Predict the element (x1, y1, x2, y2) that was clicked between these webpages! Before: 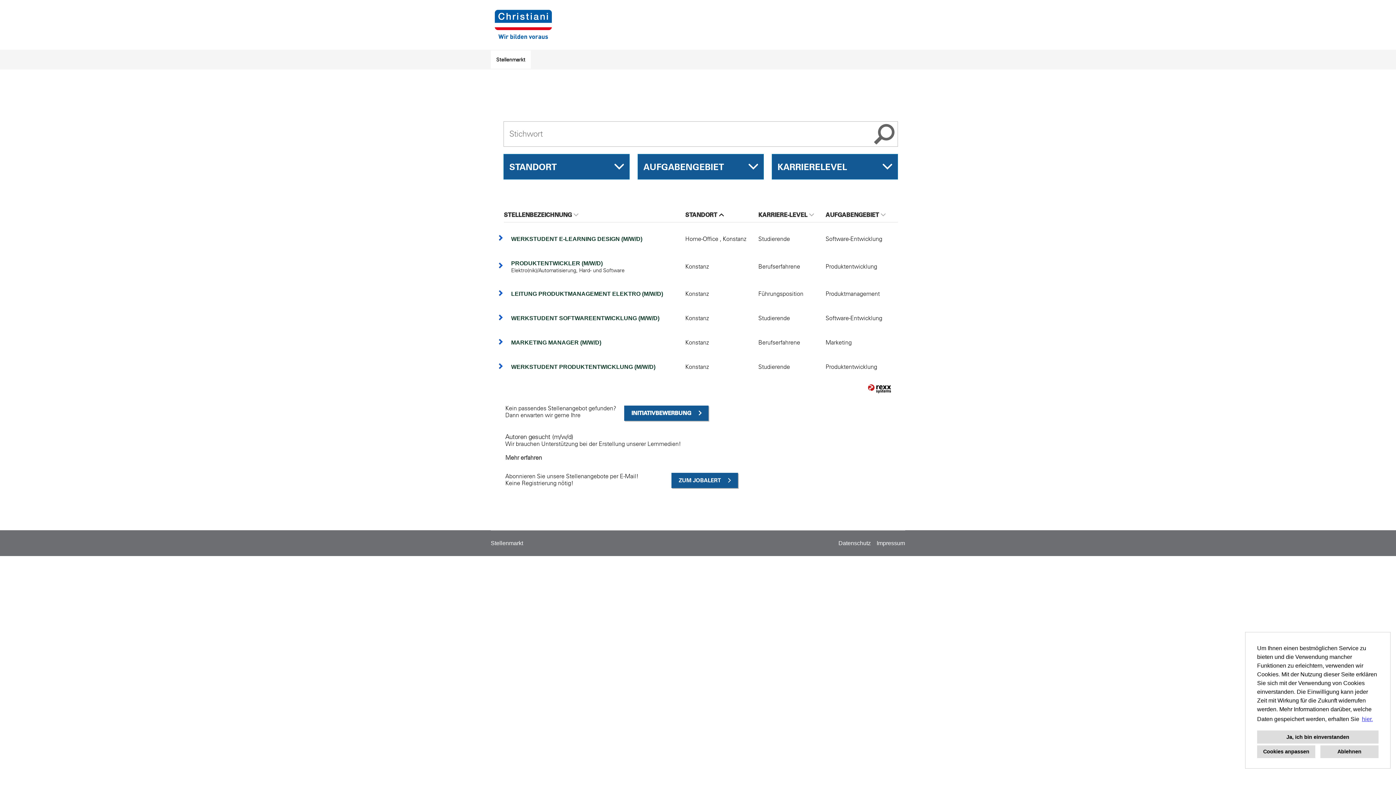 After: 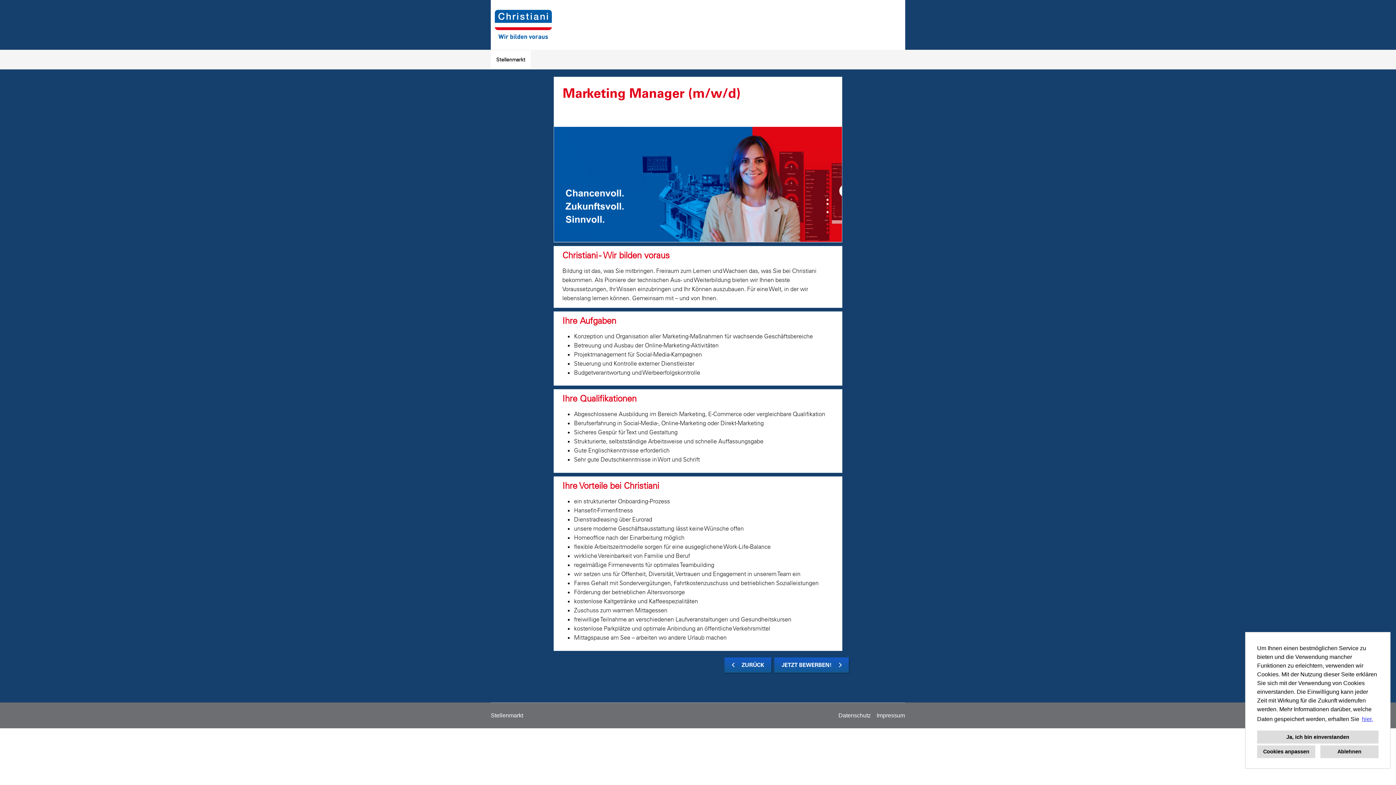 Action: label: MARKETING MANAGER (M/W/D) bbox: (504, 338, 680, 346)